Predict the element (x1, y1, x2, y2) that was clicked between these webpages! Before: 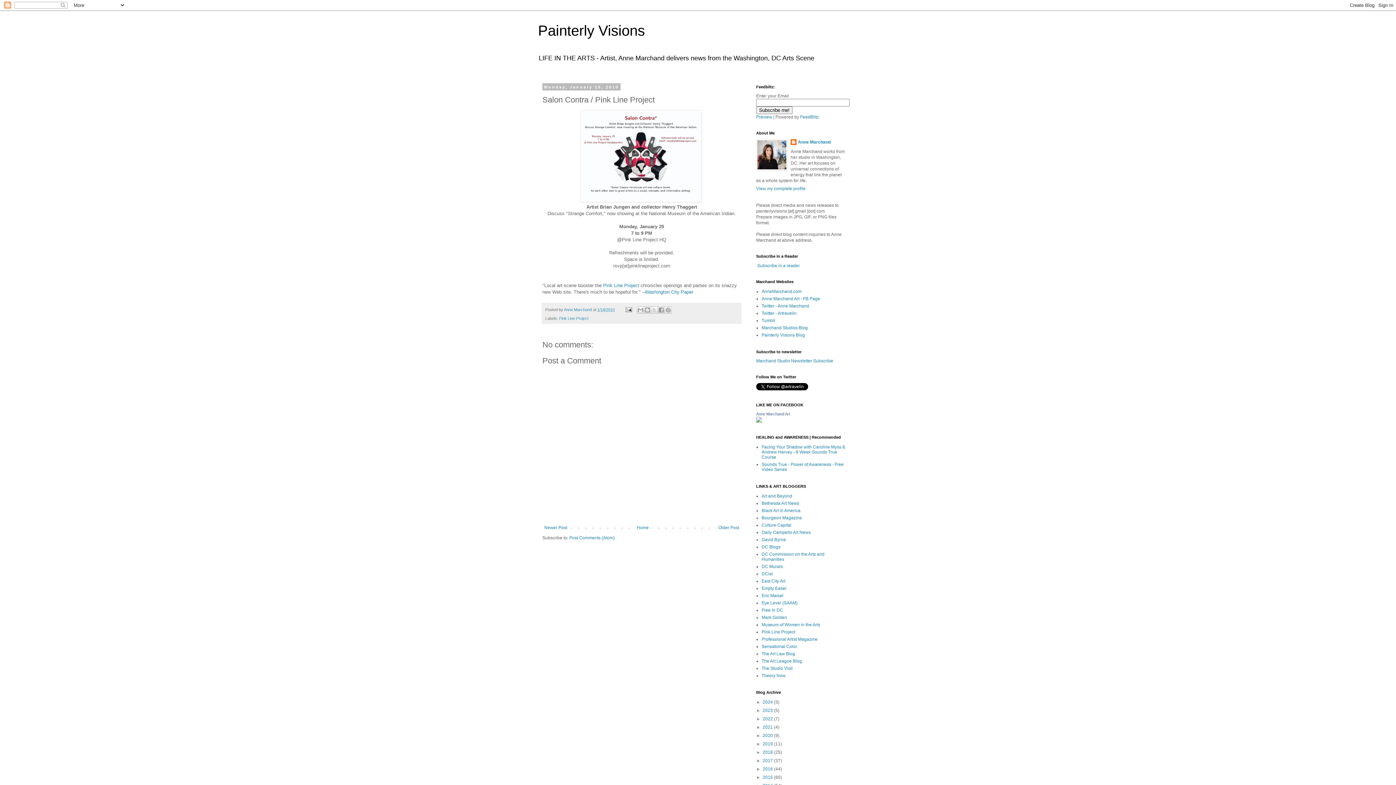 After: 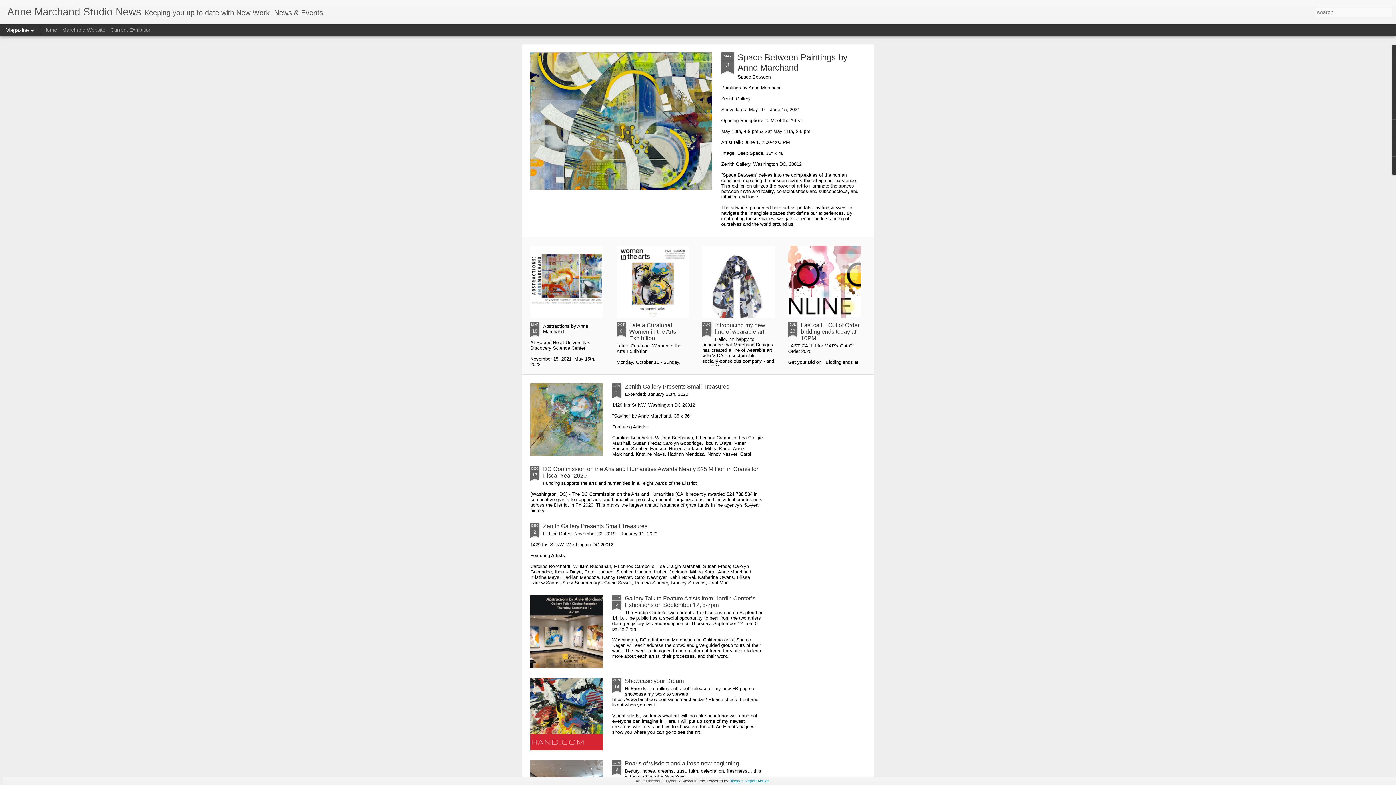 Action: bbox: (761, 325, 808, 330) label: Marchand Studios Blog